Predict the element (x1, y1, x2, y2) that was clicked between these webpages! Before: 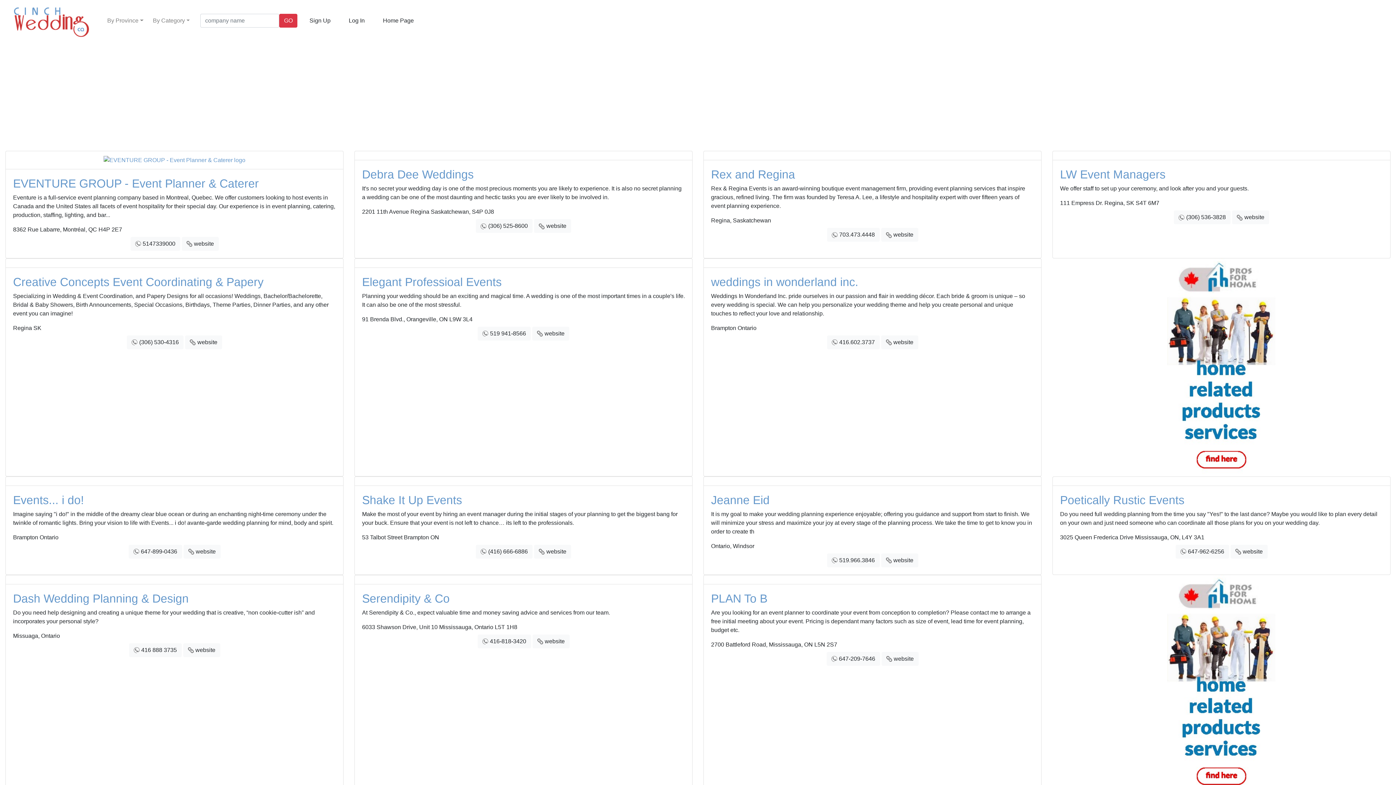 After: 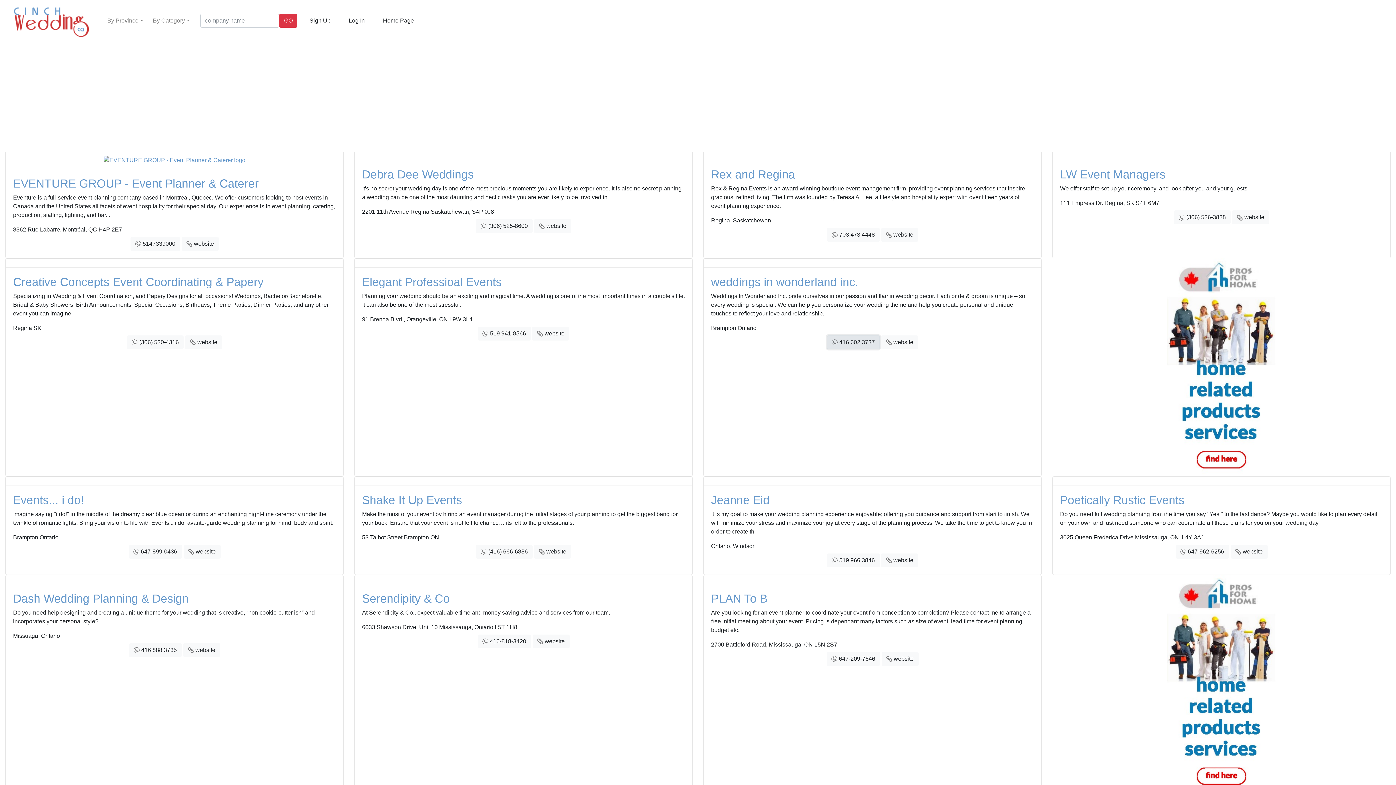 Action: bbox: (827, 335, 879, 349) label: 416.602.3737